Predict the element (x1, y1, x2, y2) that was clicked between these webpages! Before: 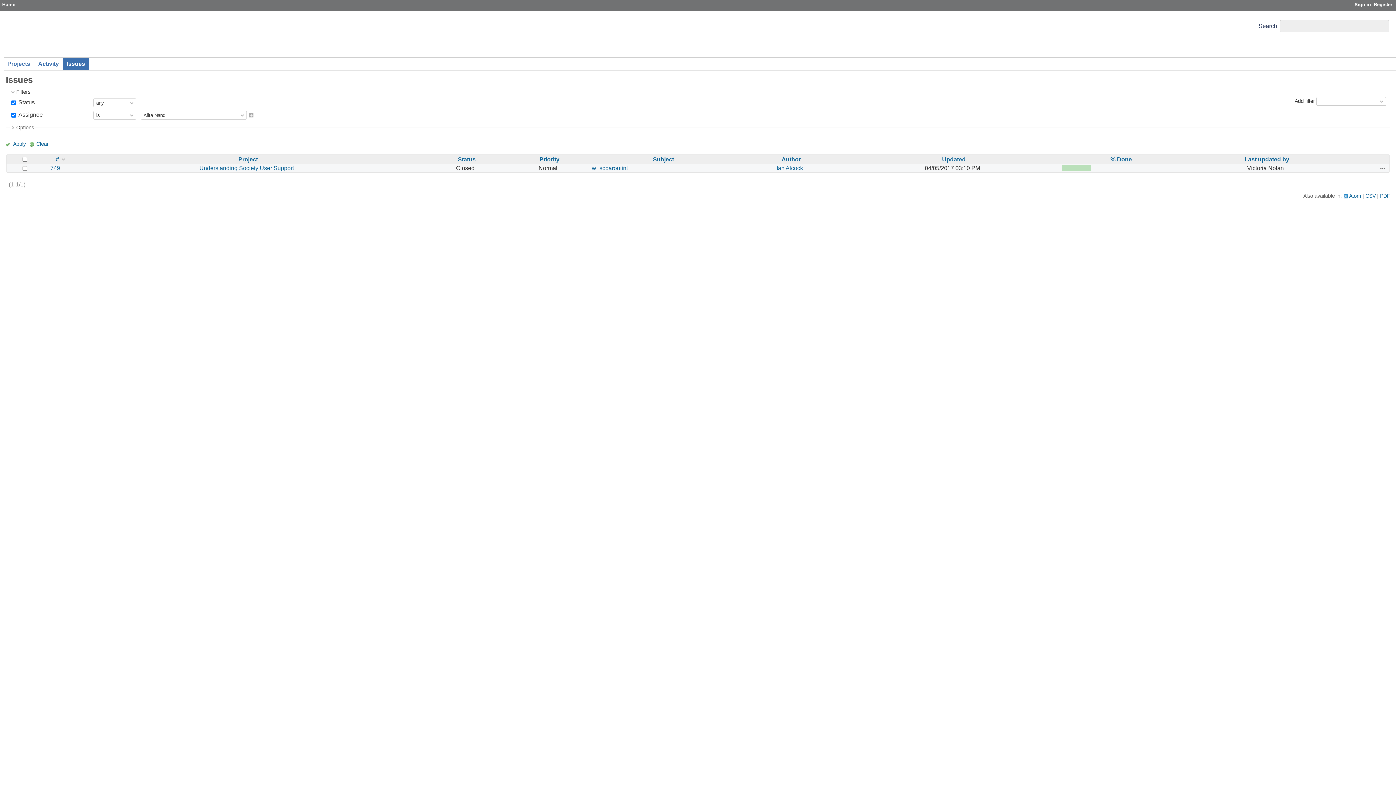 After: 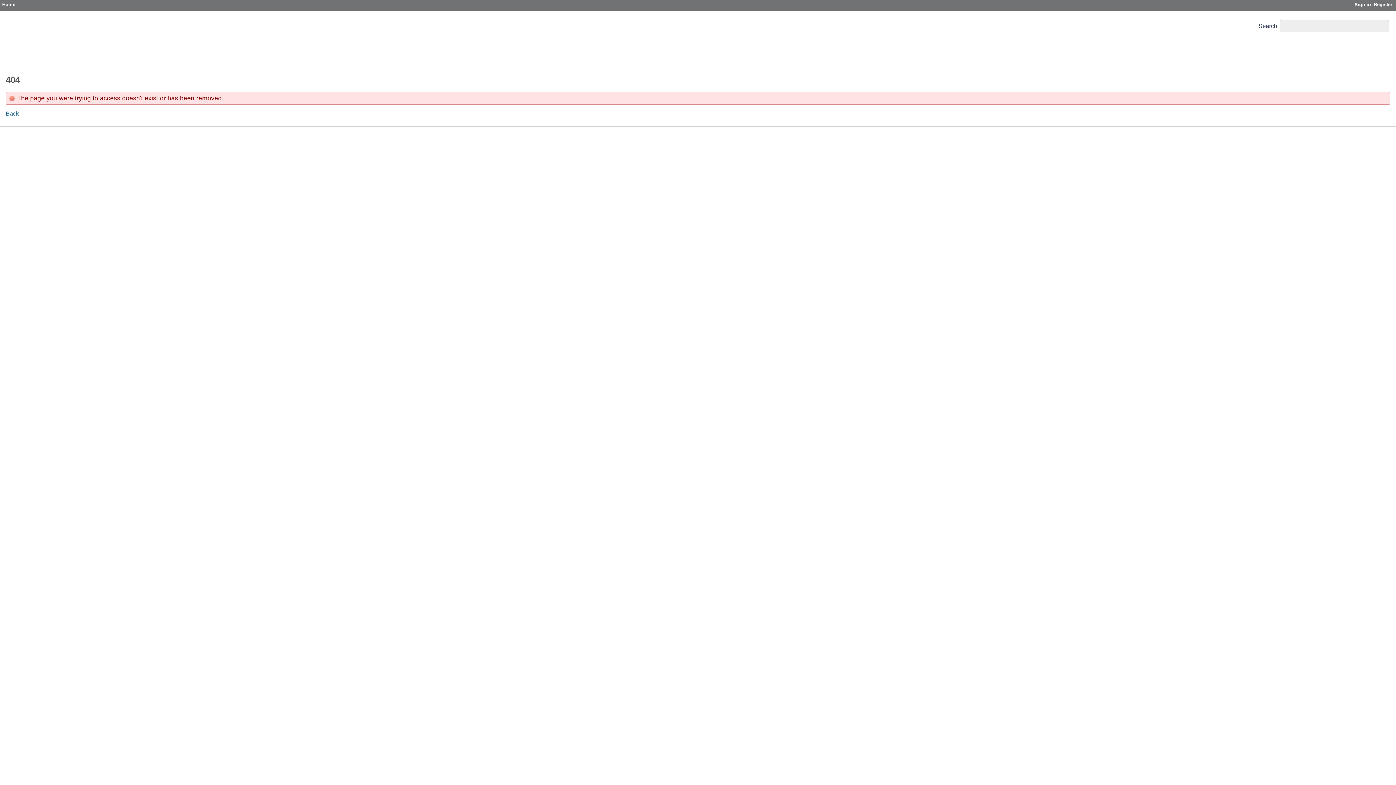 Action: bbox: (776, 165, 803, 171) label: Ian Alcock